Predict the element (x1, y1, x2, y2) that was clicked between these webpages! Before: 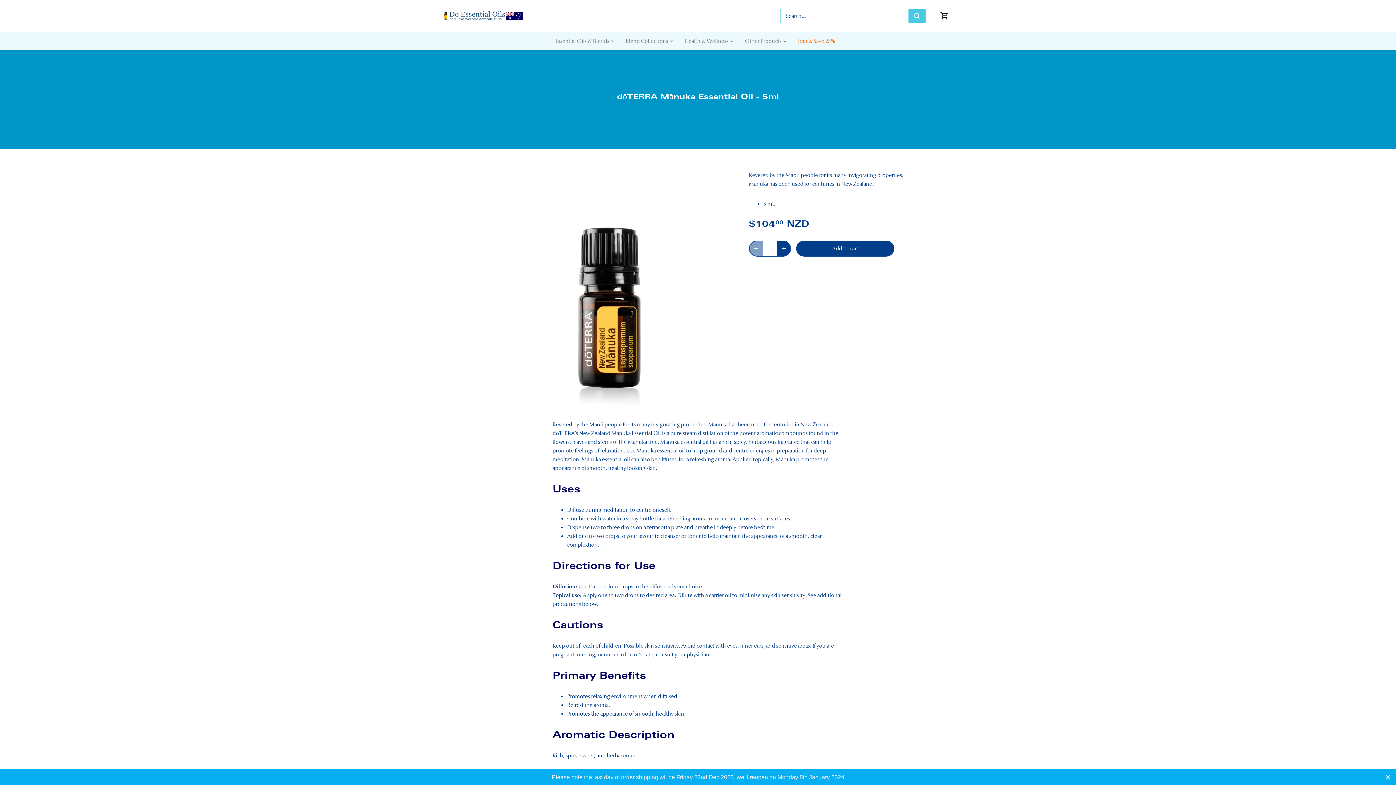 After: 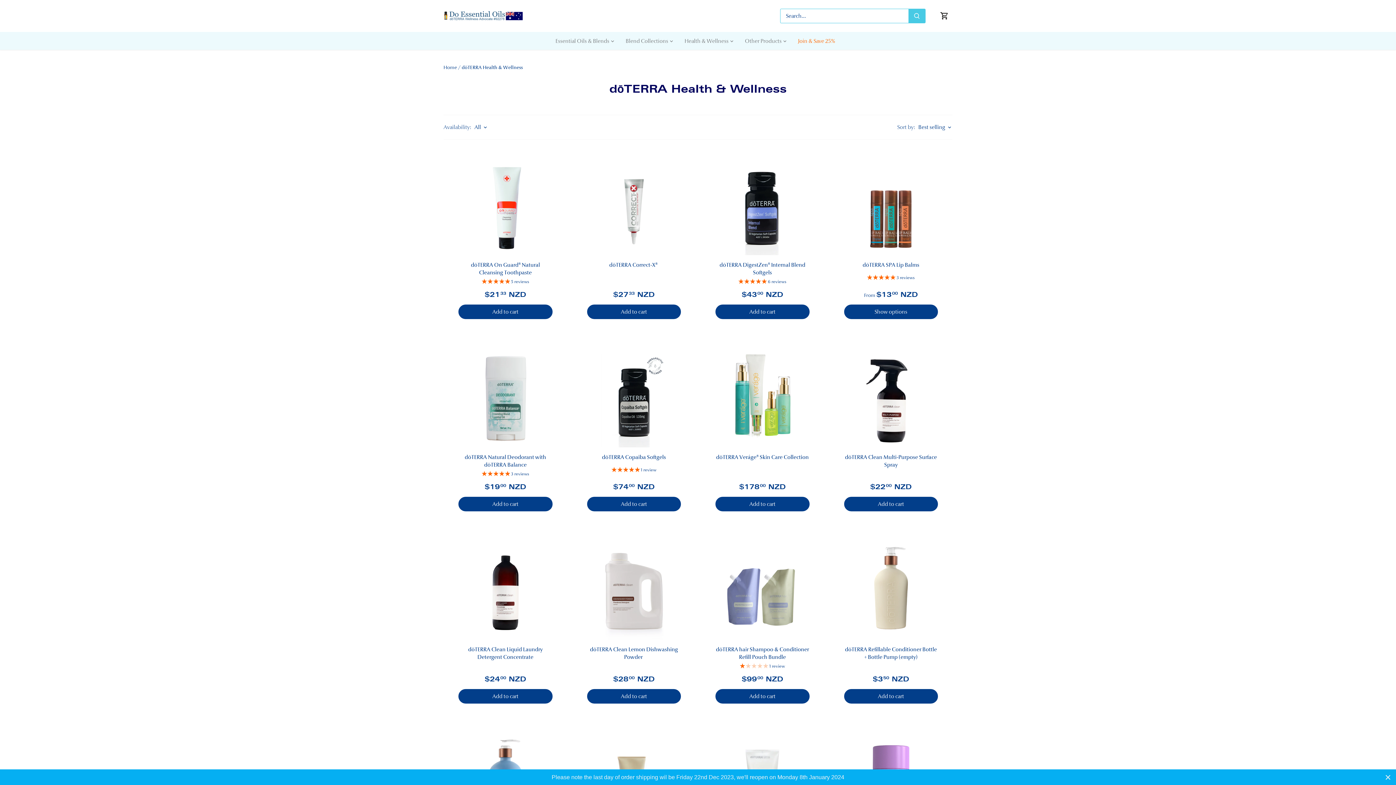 Action: bbox: (679, 32, 734, 49) label: Health & Wellness